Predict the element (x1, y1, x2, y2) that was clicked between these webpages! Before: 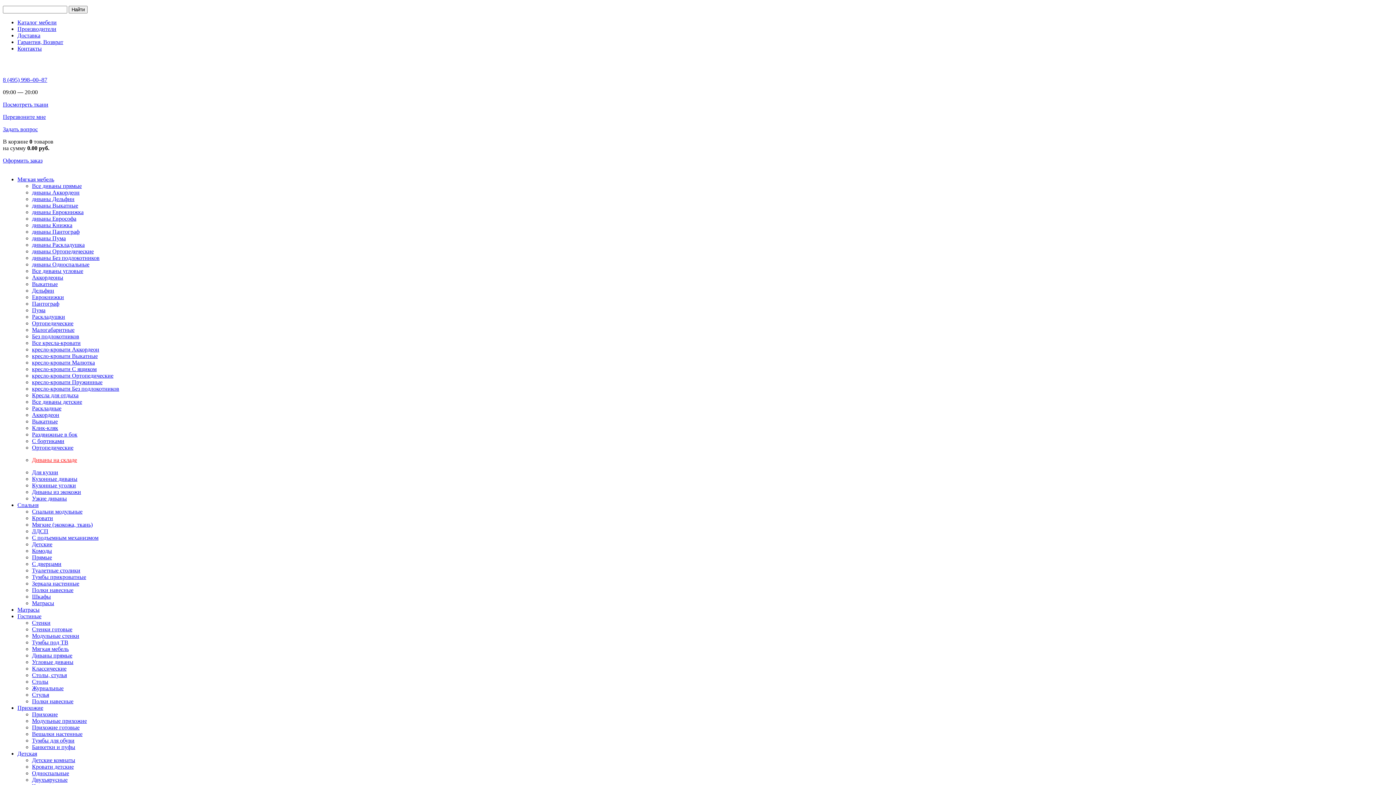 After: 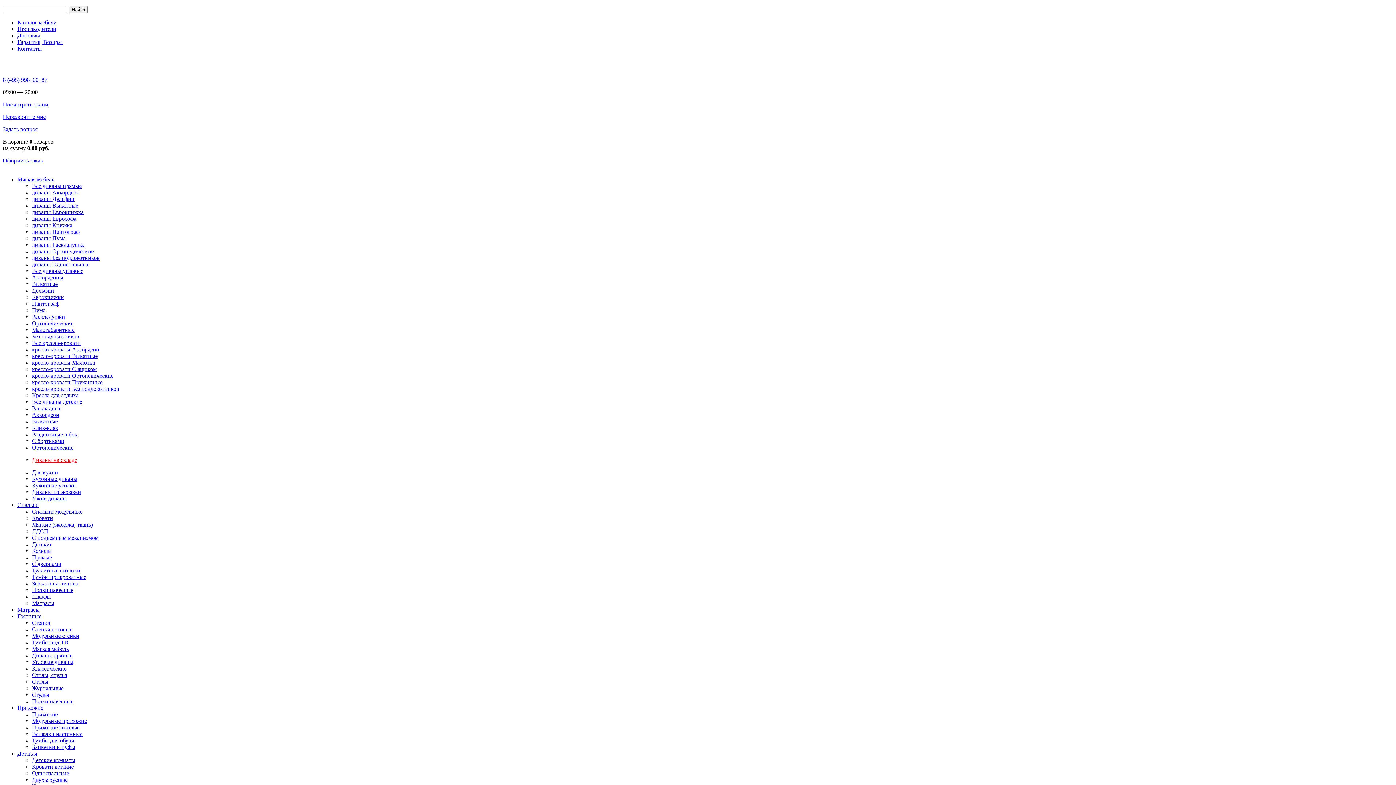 Action: bbox: (17, 25, 56, 32) label: Производители